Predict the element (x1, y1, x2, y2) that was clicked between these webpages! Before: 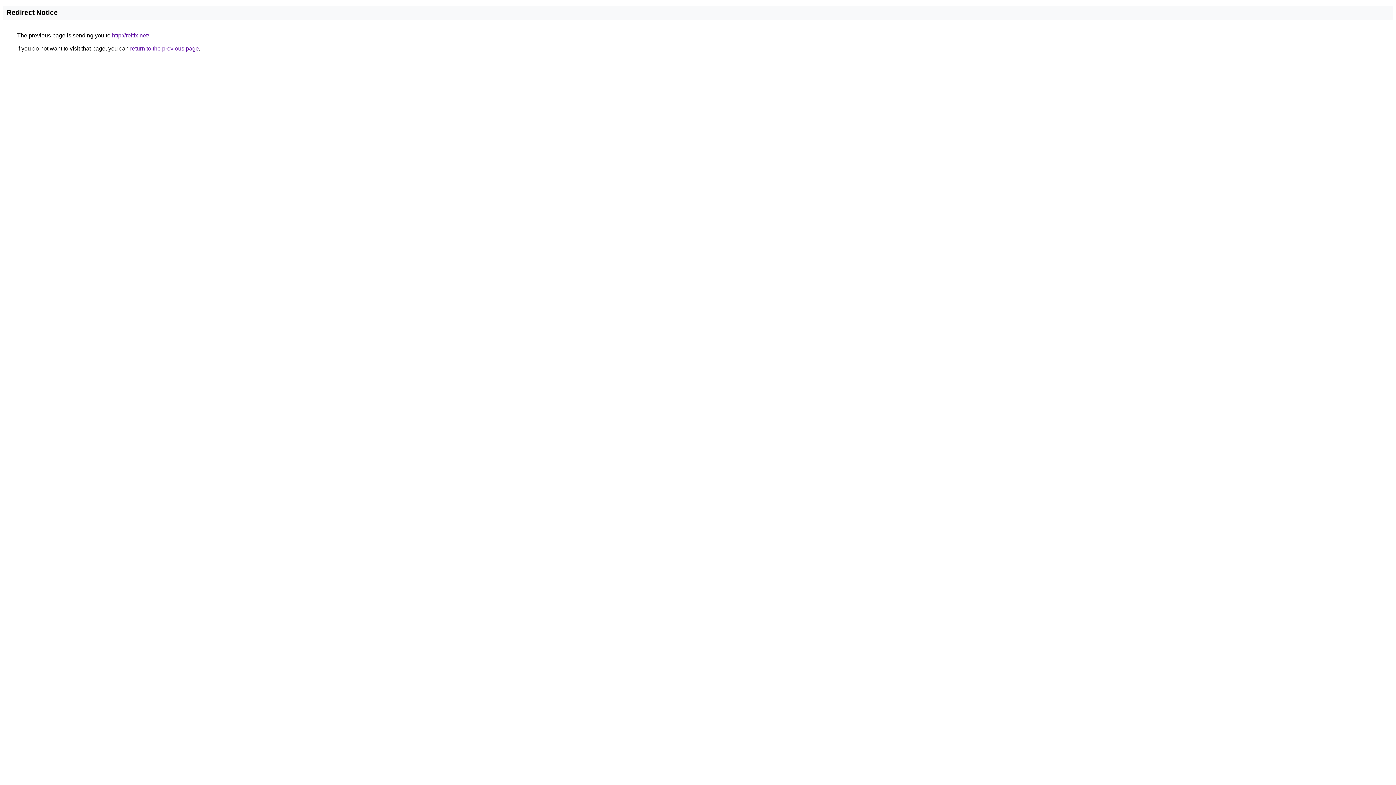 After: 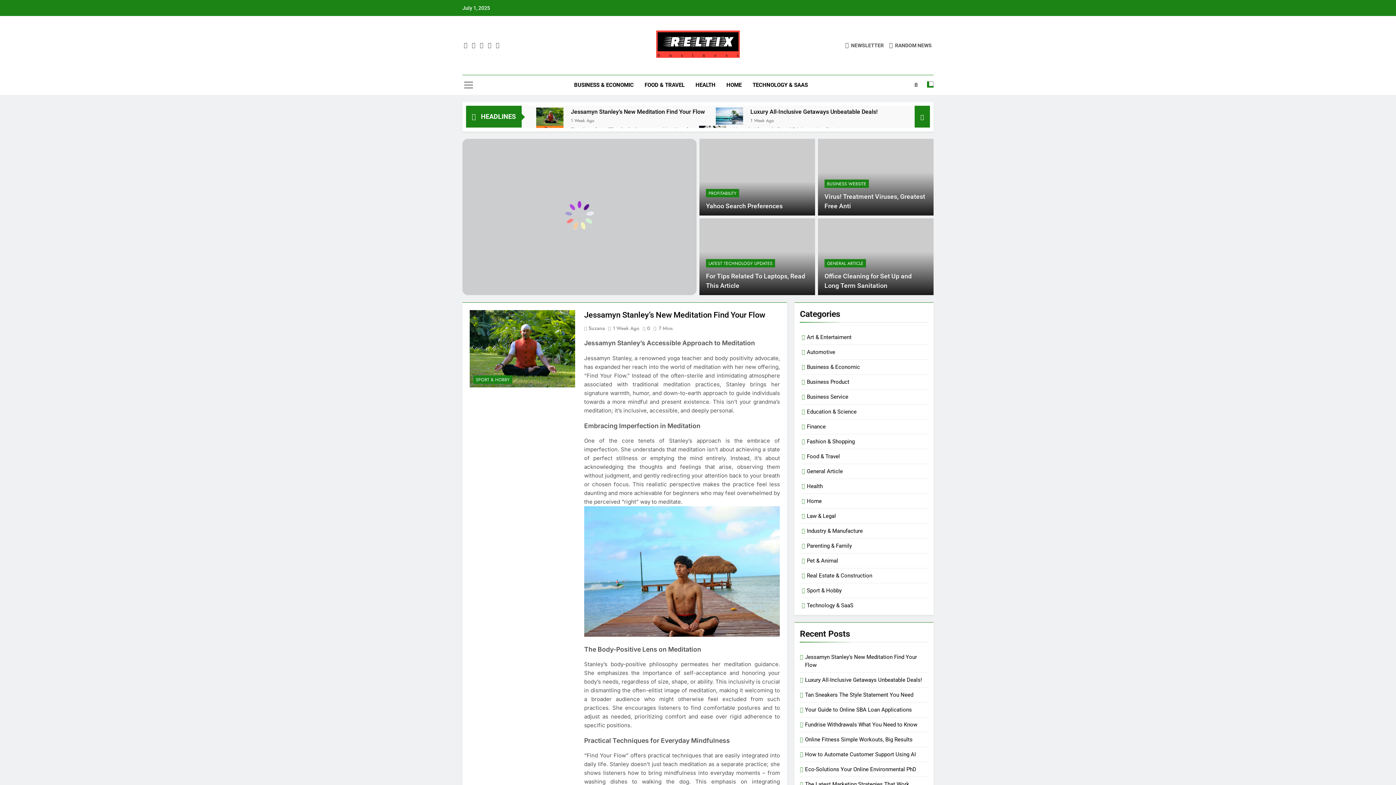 Action: bbox: (112, 32, 149, 38) label: http://reltix.net/